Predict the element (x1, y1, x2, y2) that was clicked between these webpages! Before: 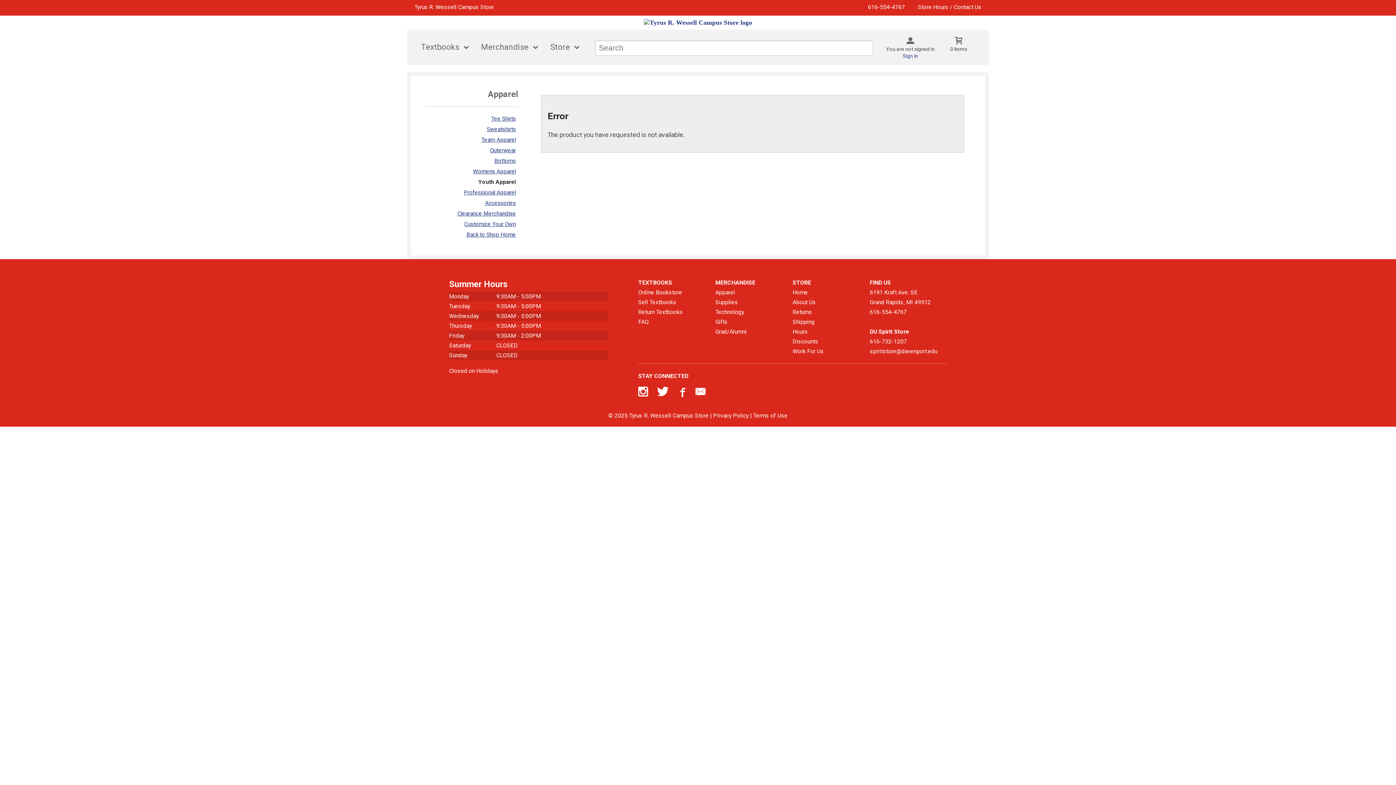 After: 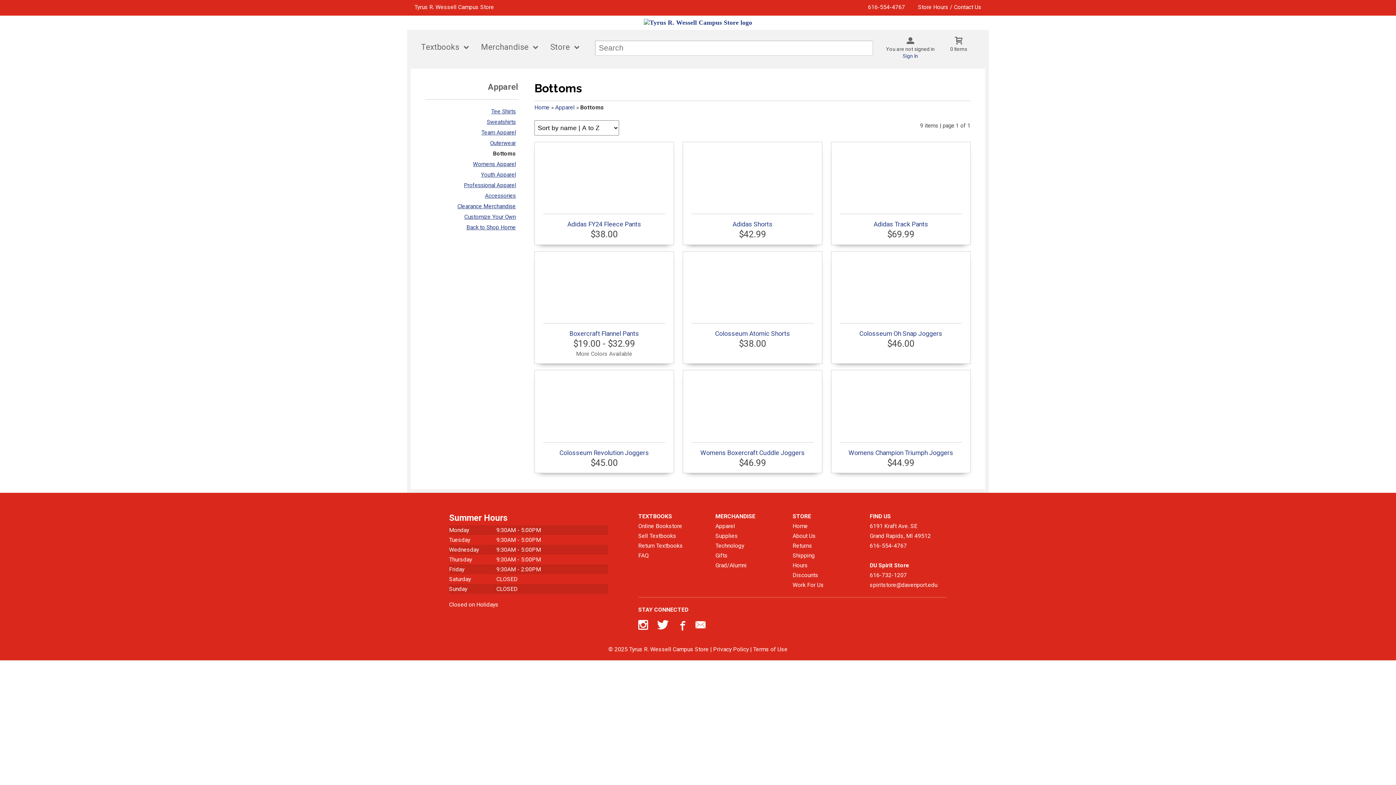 Action: label: Bottoms bbox: (494, 157, 516, 164)